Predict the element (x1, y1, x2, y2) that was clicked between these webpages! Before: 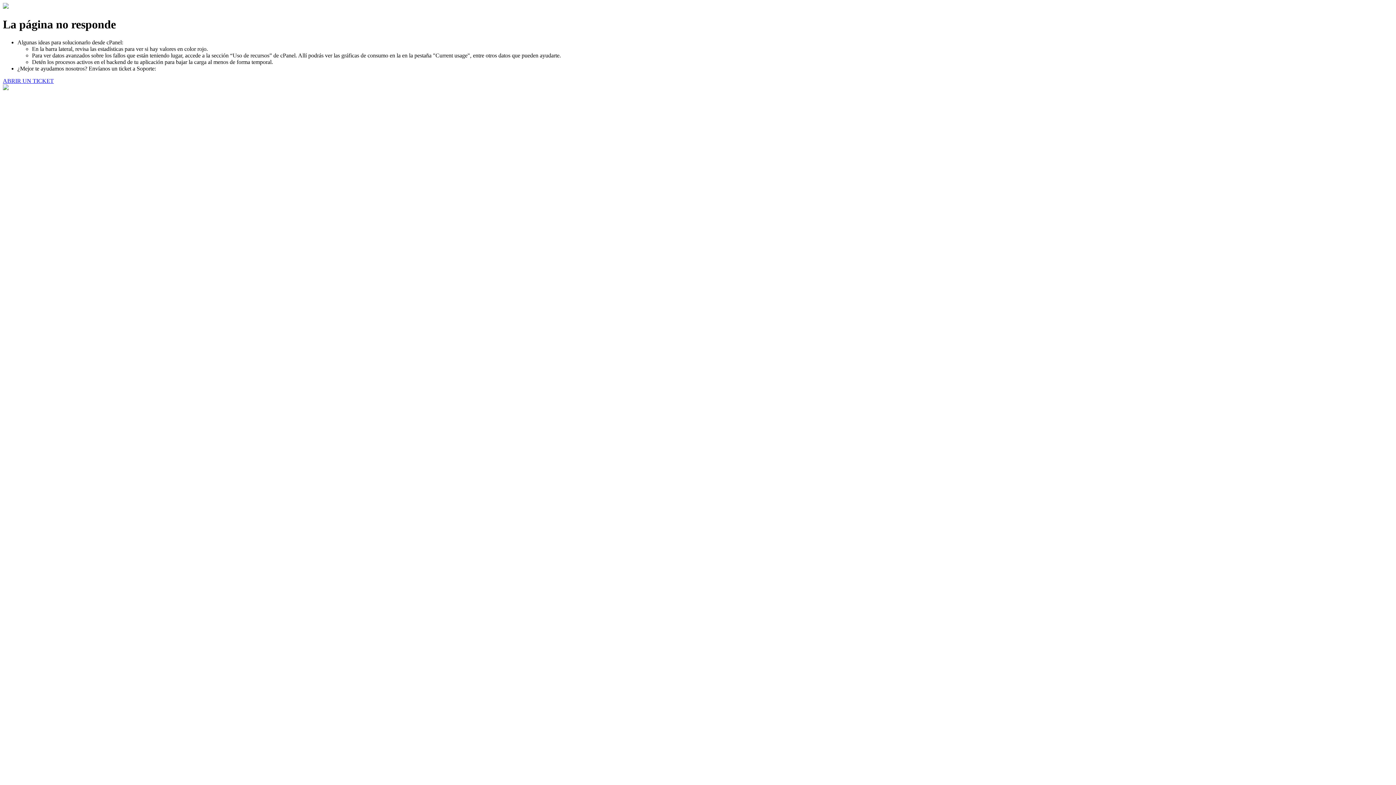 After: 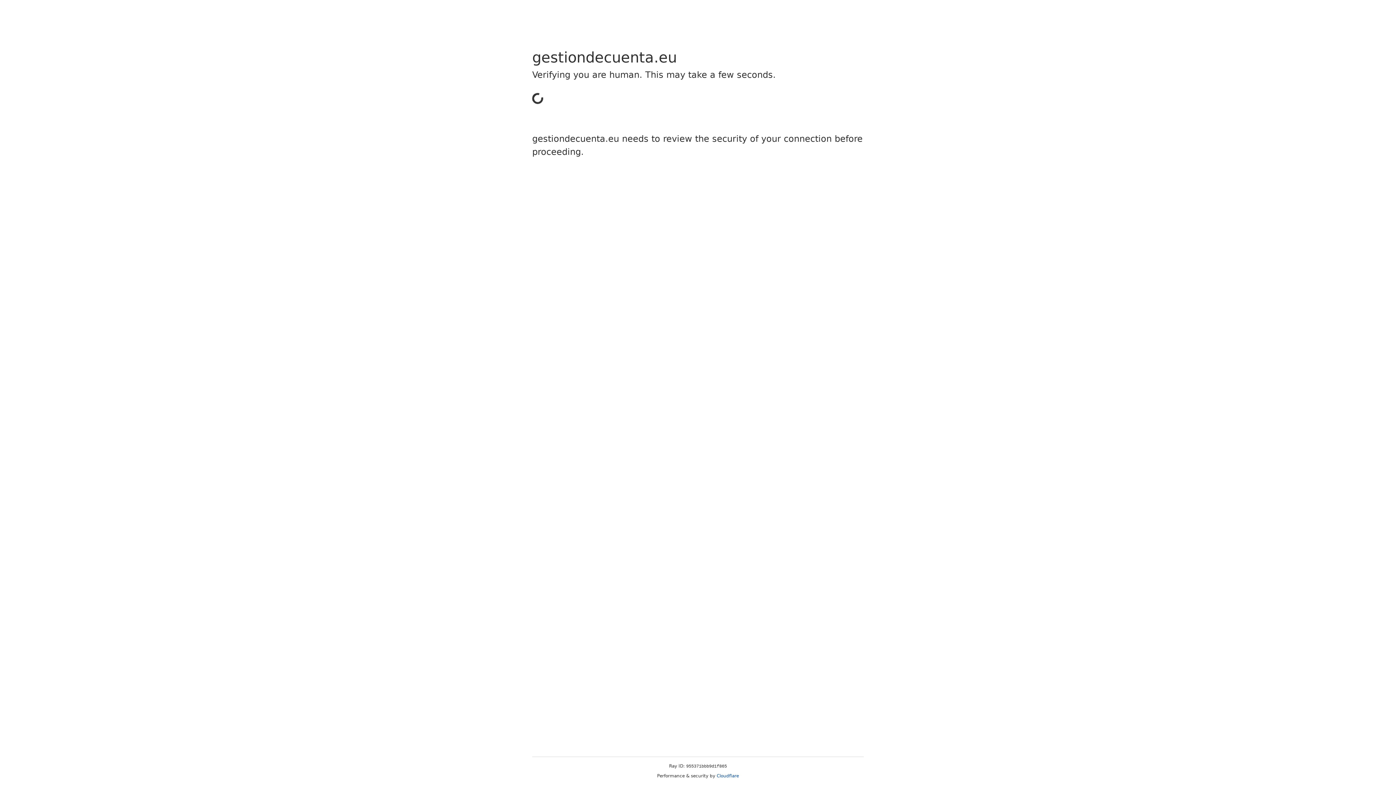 Action: bbox: (2, 77, 53, 83) label: ABRIR UN TICKET